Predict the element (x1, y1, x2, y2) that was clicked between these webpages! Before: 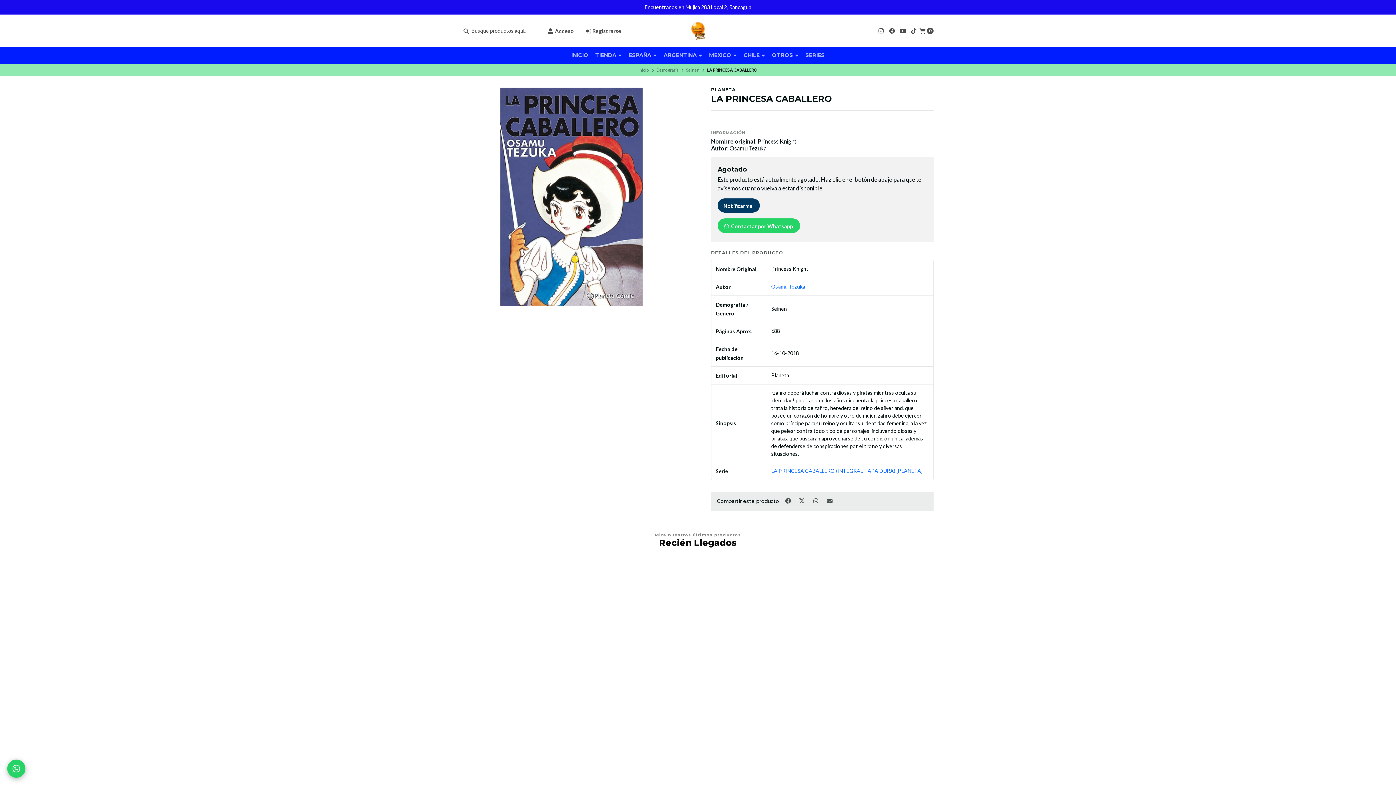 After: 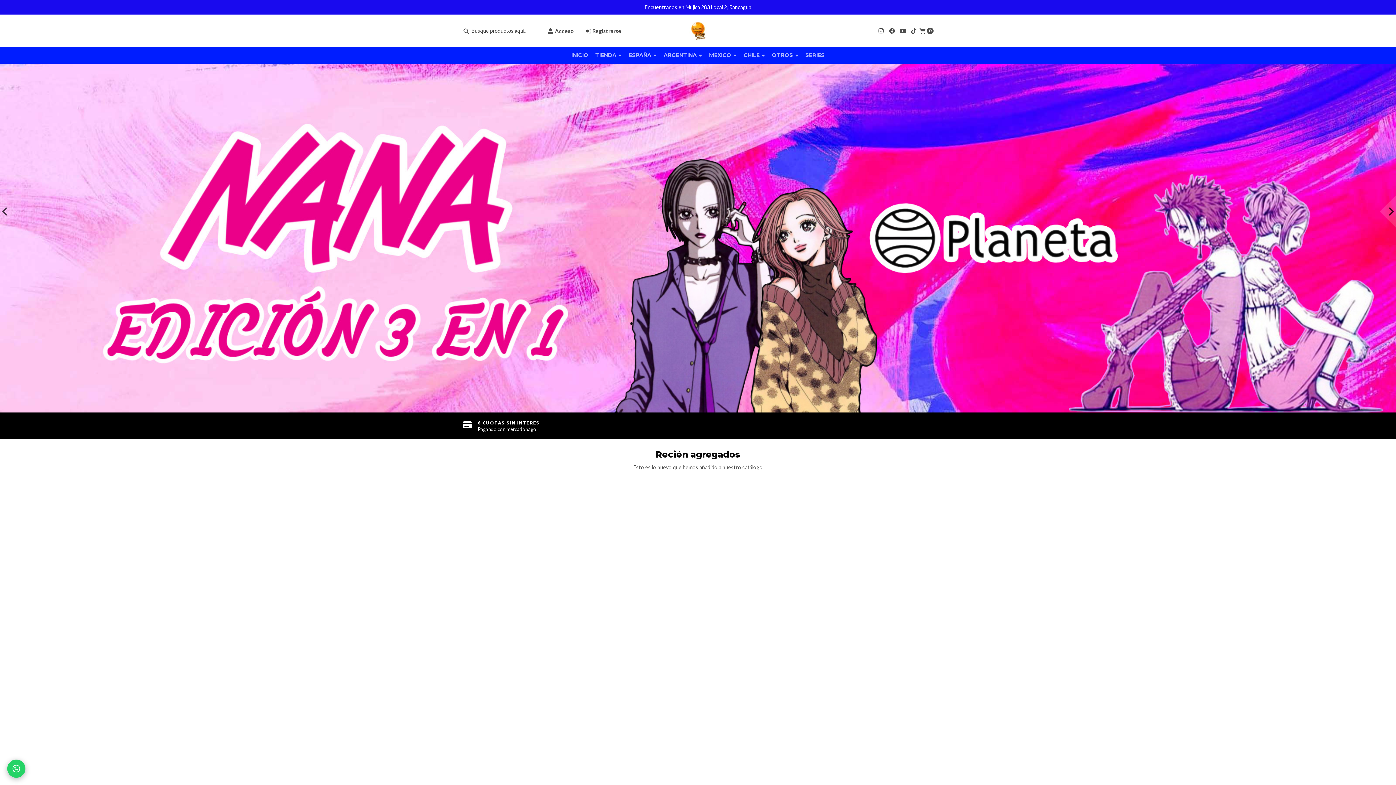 Action: bbox: (571, 47, 588, 63) label: INICIO